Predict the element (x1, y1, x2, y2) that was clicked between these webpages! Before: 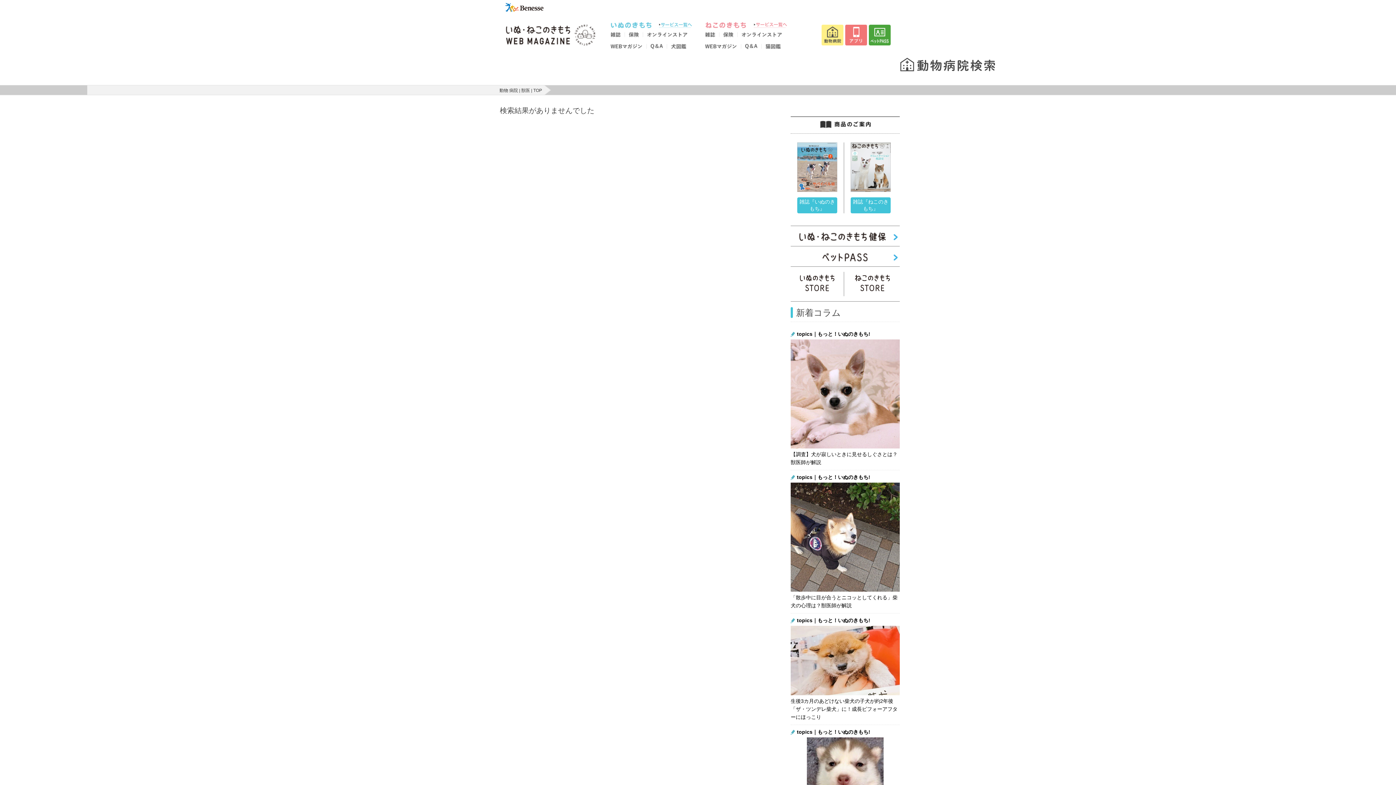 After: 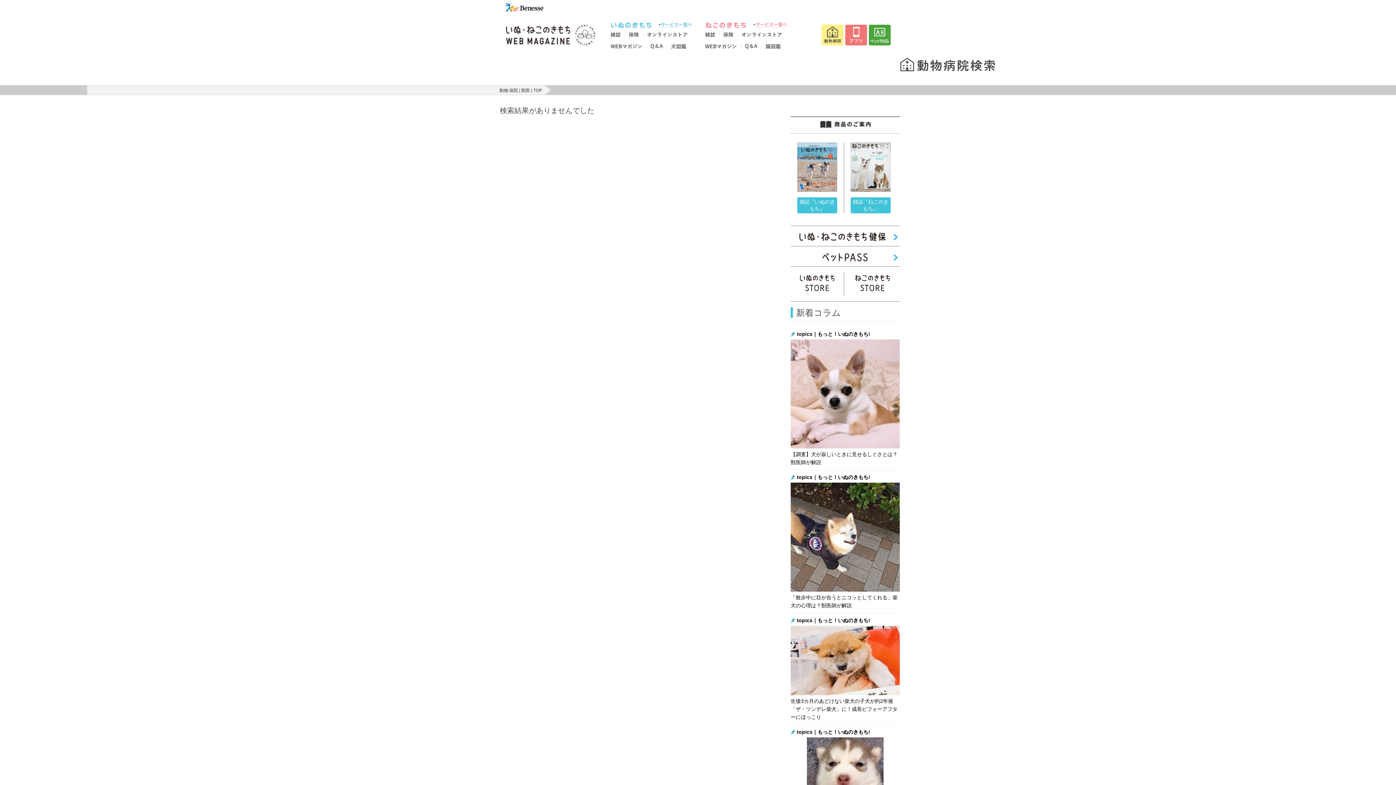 Action: label: 雑誌『ねこのきもち』 bbox: (850, 142, 890, 213)